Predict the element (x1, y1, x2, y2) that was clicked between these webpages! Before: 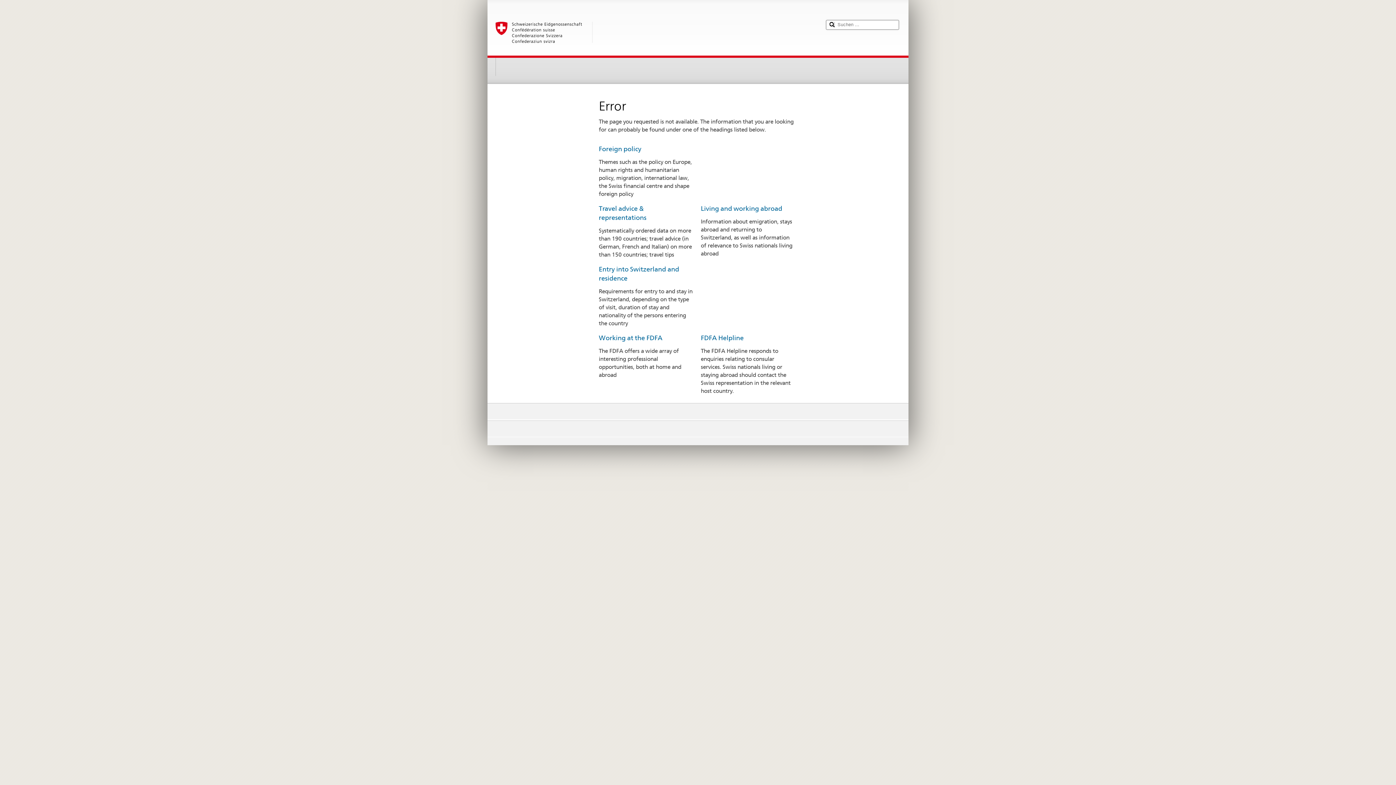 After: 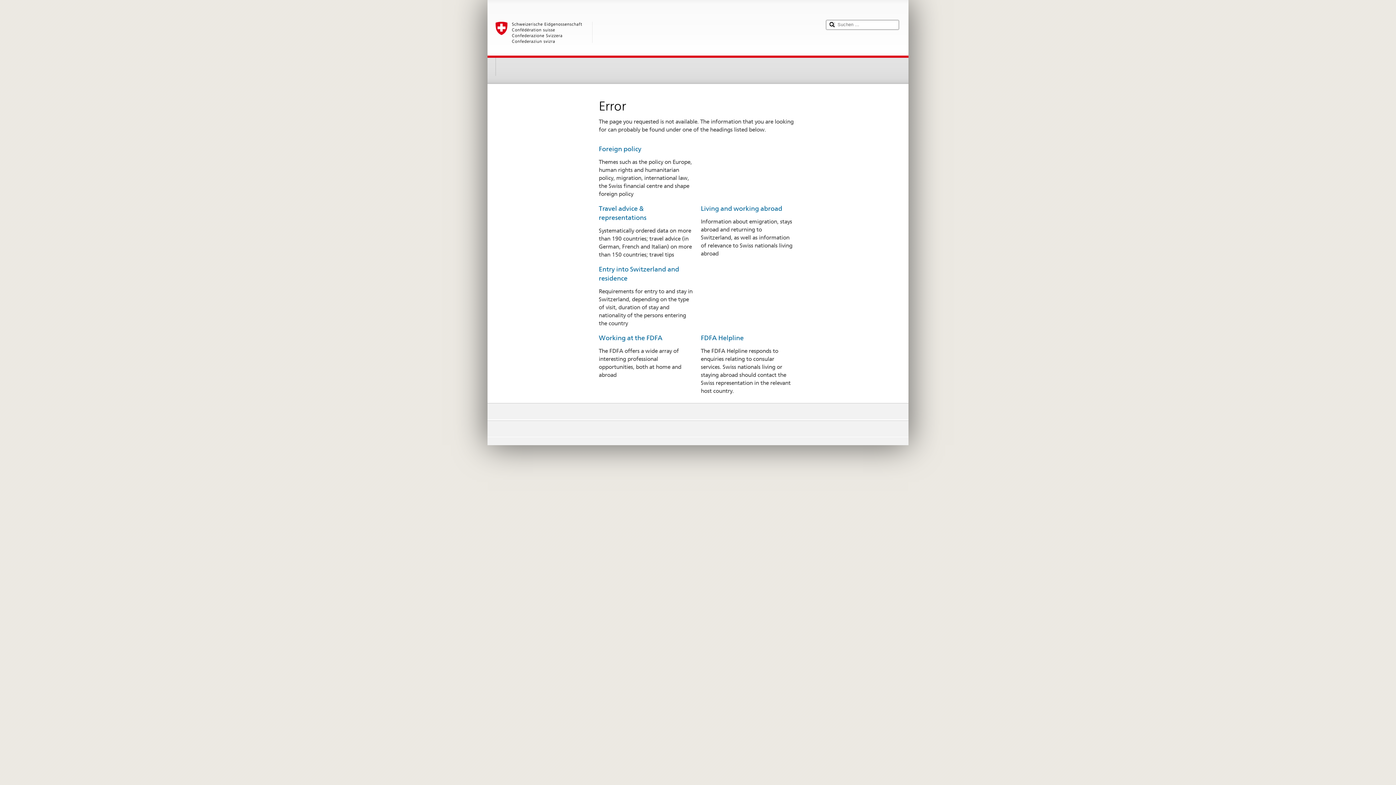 Action: bbox: (495, 21, 819, 52)